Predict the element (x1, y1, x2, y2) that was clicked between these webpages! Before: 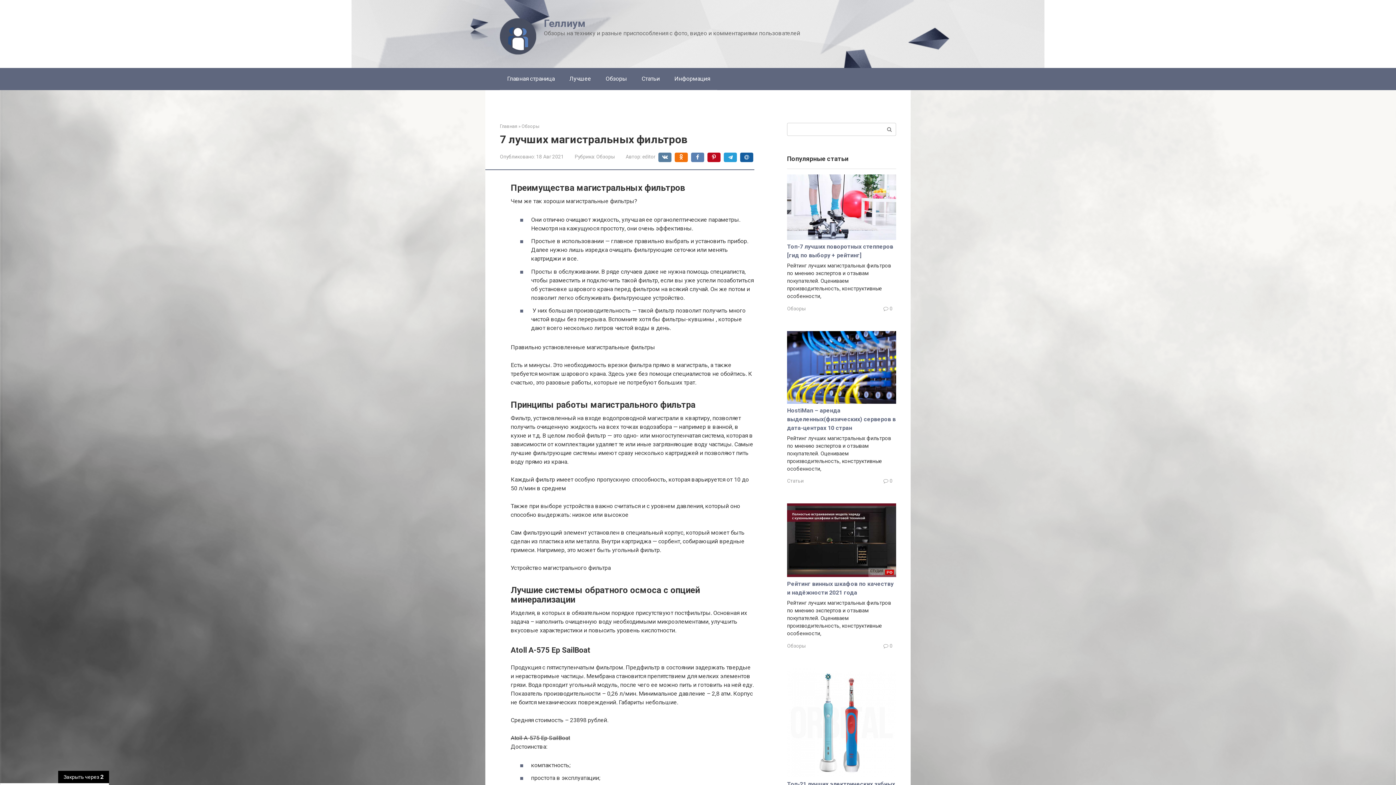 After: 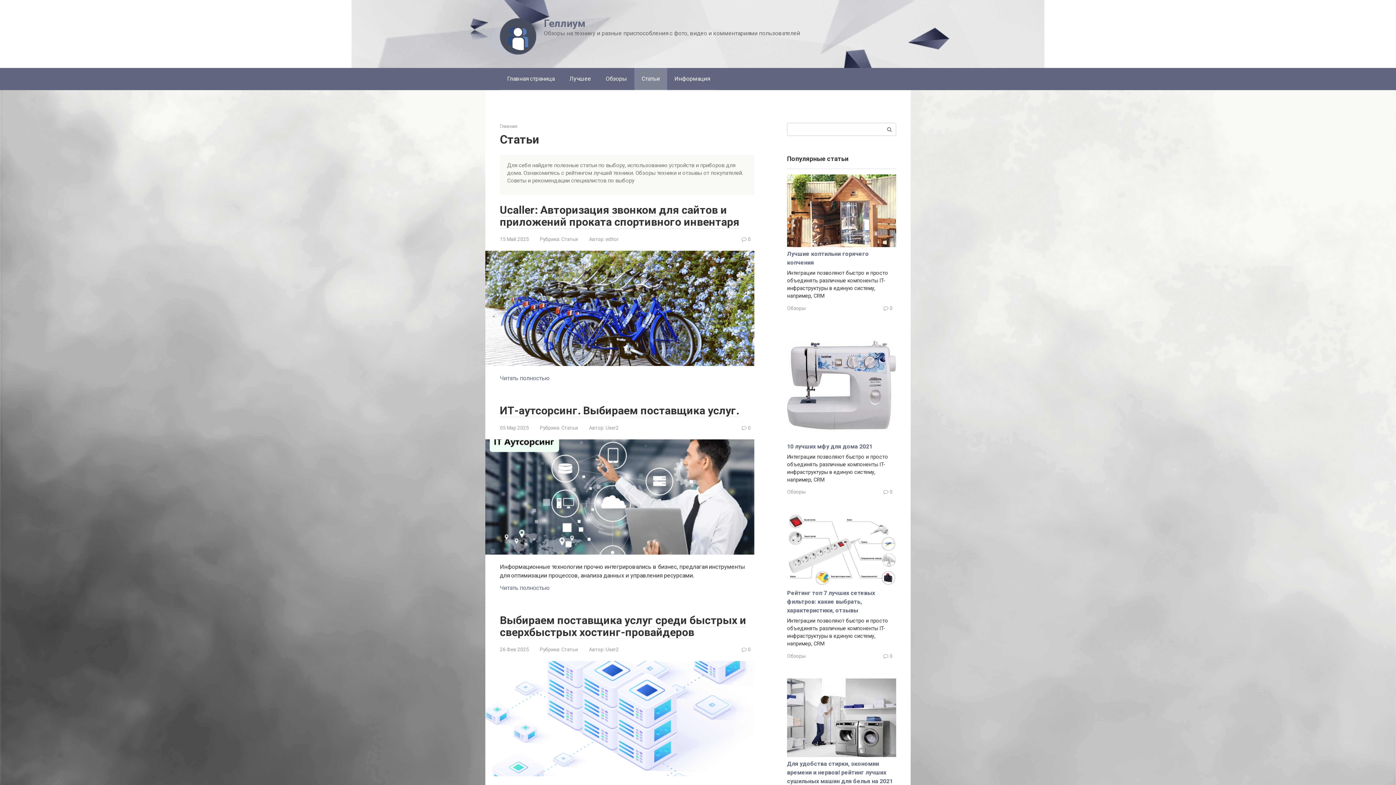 Action: bbox: (787, 478, 804, 484) label: Статьи